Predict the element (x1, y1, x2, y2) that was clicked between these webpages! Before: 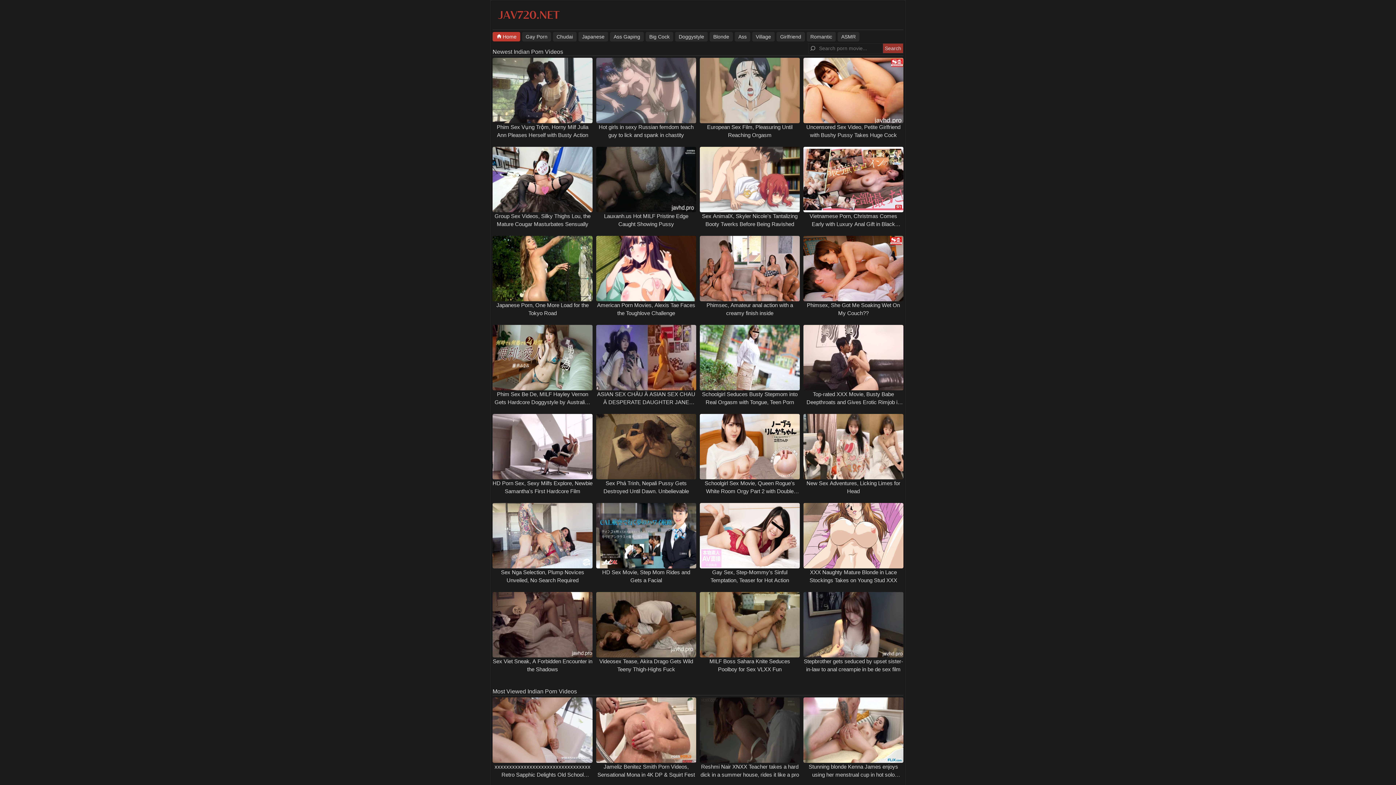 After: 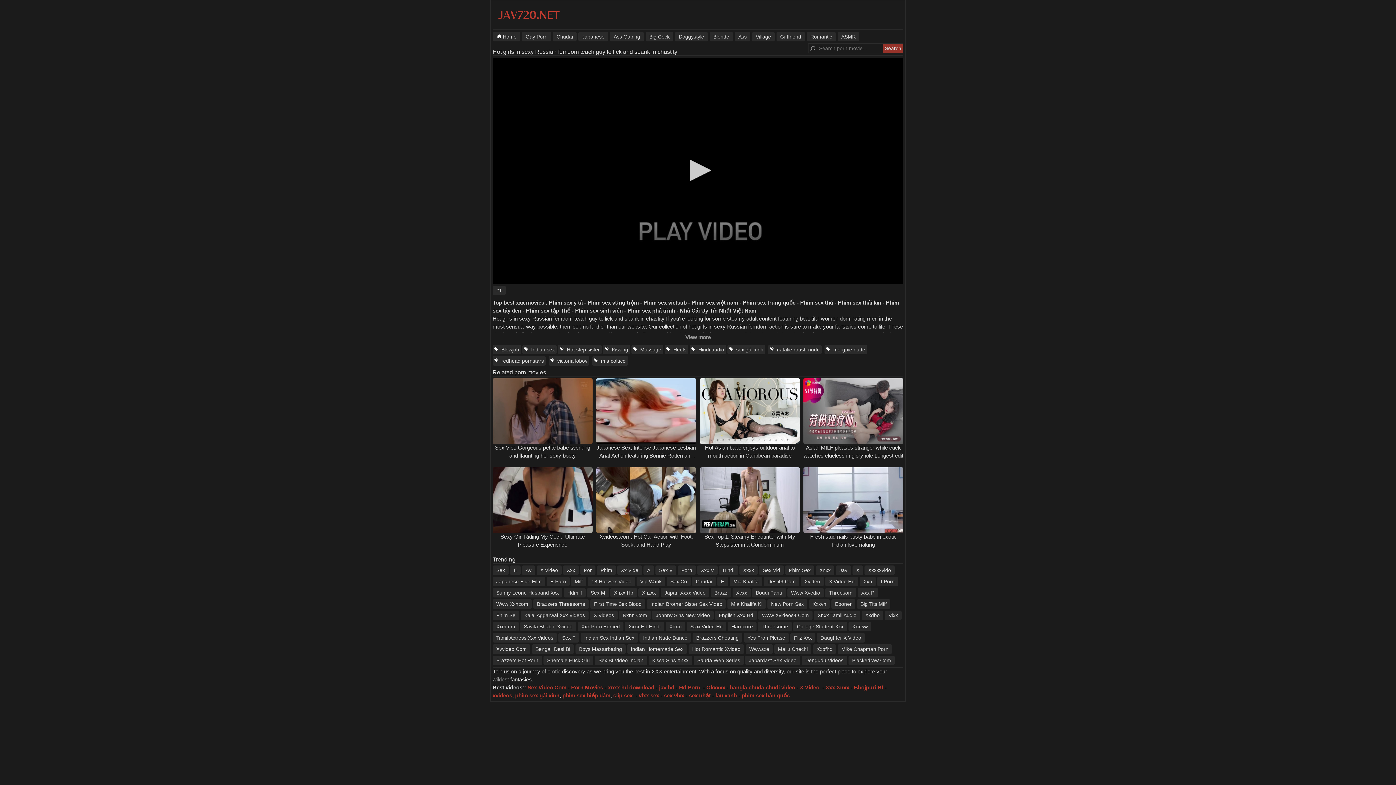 Action: bbox: (594, 57, 698, 123)